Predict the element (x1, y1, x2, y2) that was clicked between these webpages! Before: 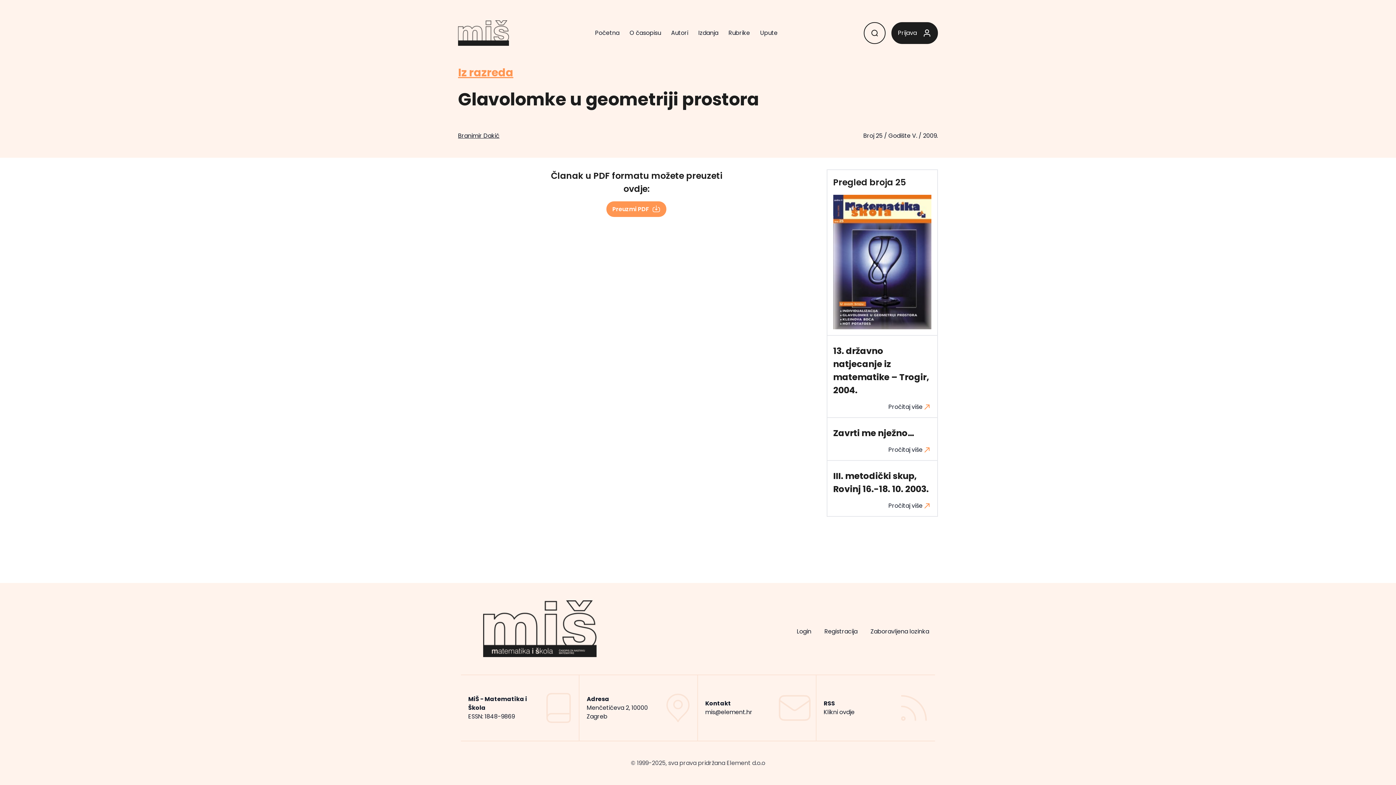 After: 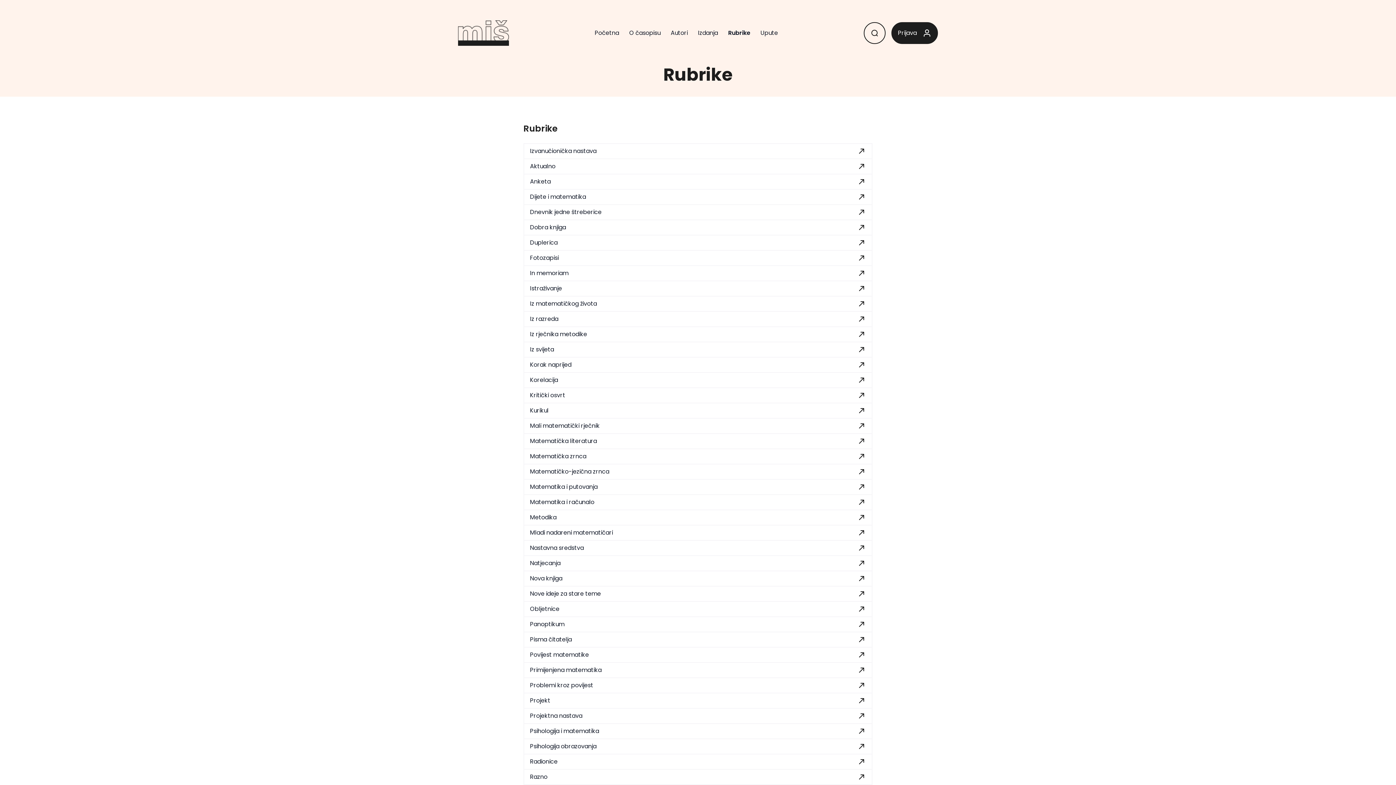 Action: label: Rubrike bbox: (728, 28, 750, 37)